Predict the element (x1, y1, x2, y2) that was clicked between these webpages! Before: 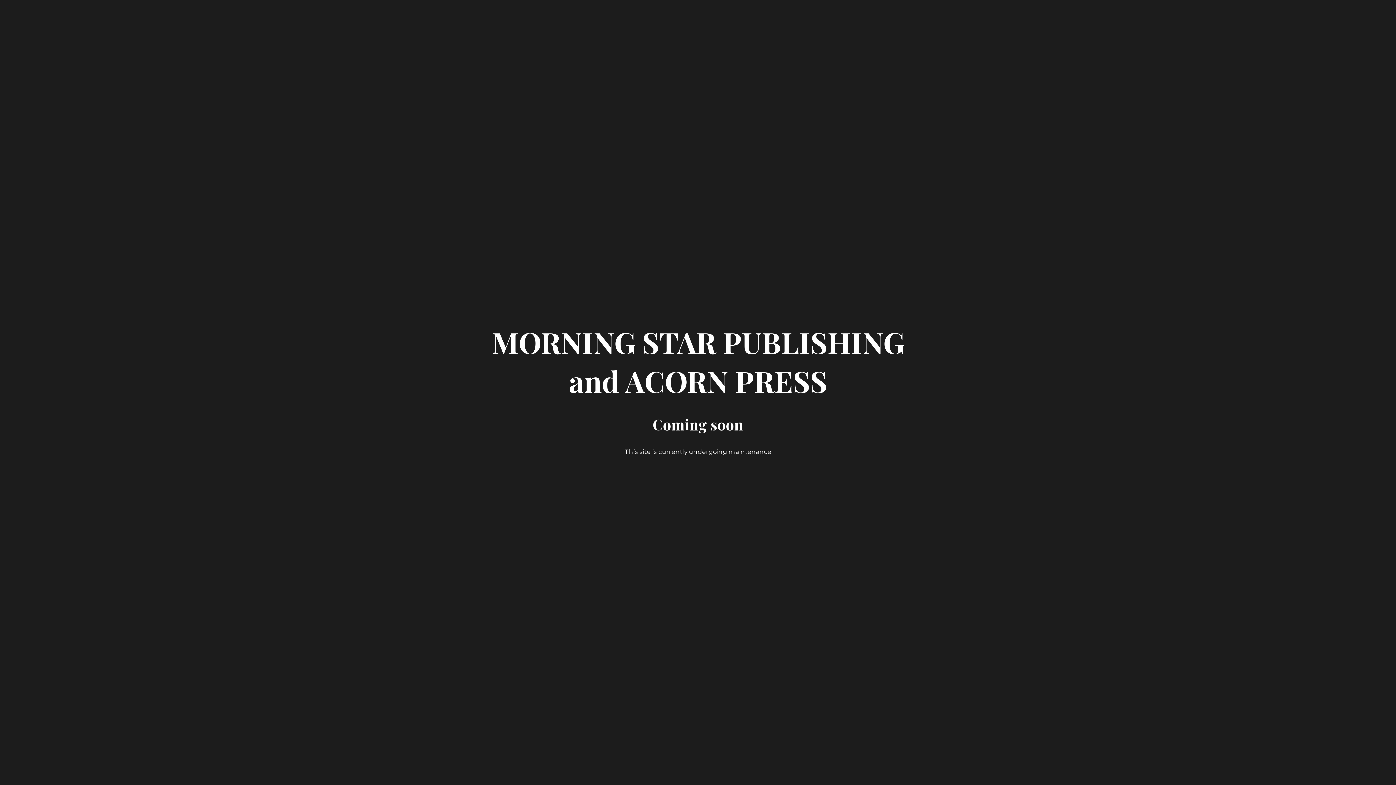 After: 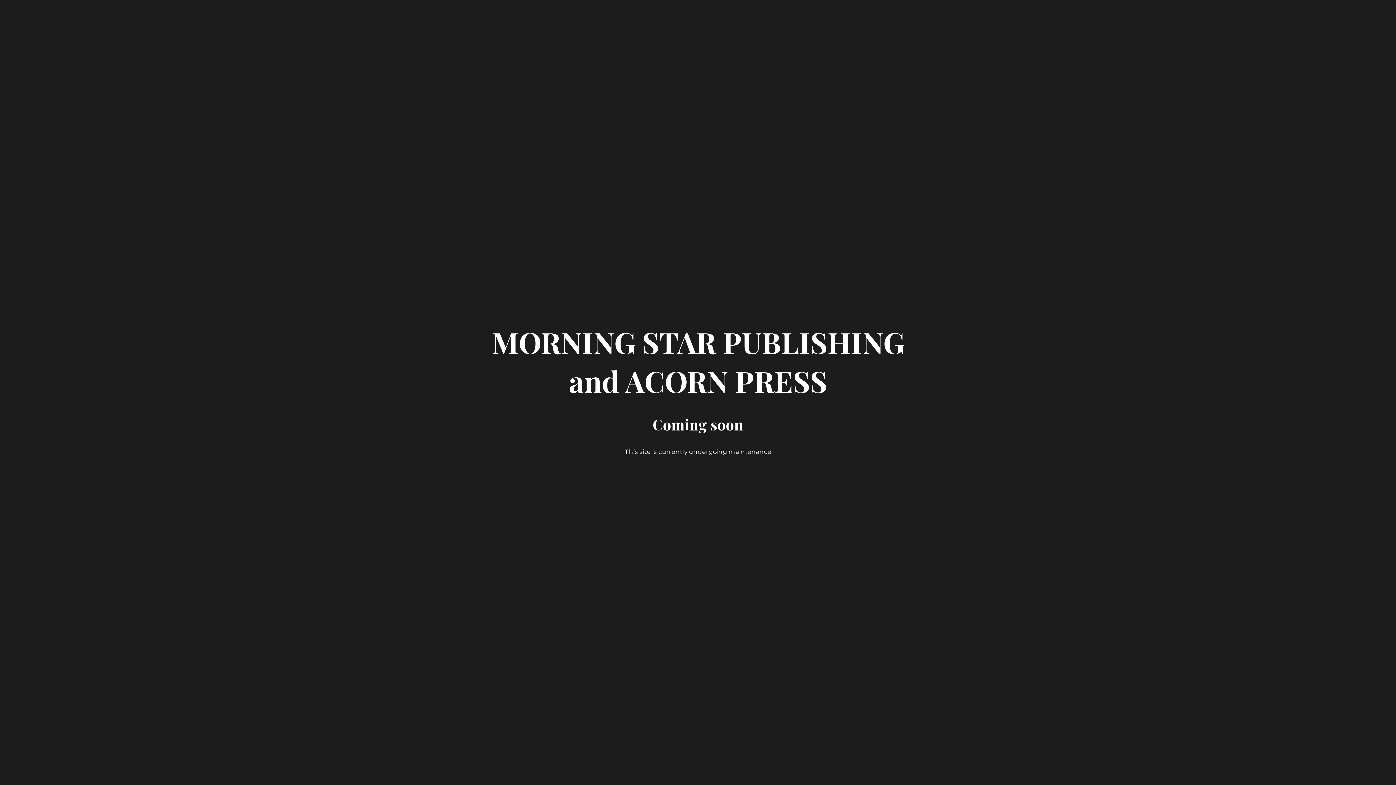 Action: label: MORNING STAR PUBLISHING and ACORN PRESS bbox: (485, 378, 910, 396)